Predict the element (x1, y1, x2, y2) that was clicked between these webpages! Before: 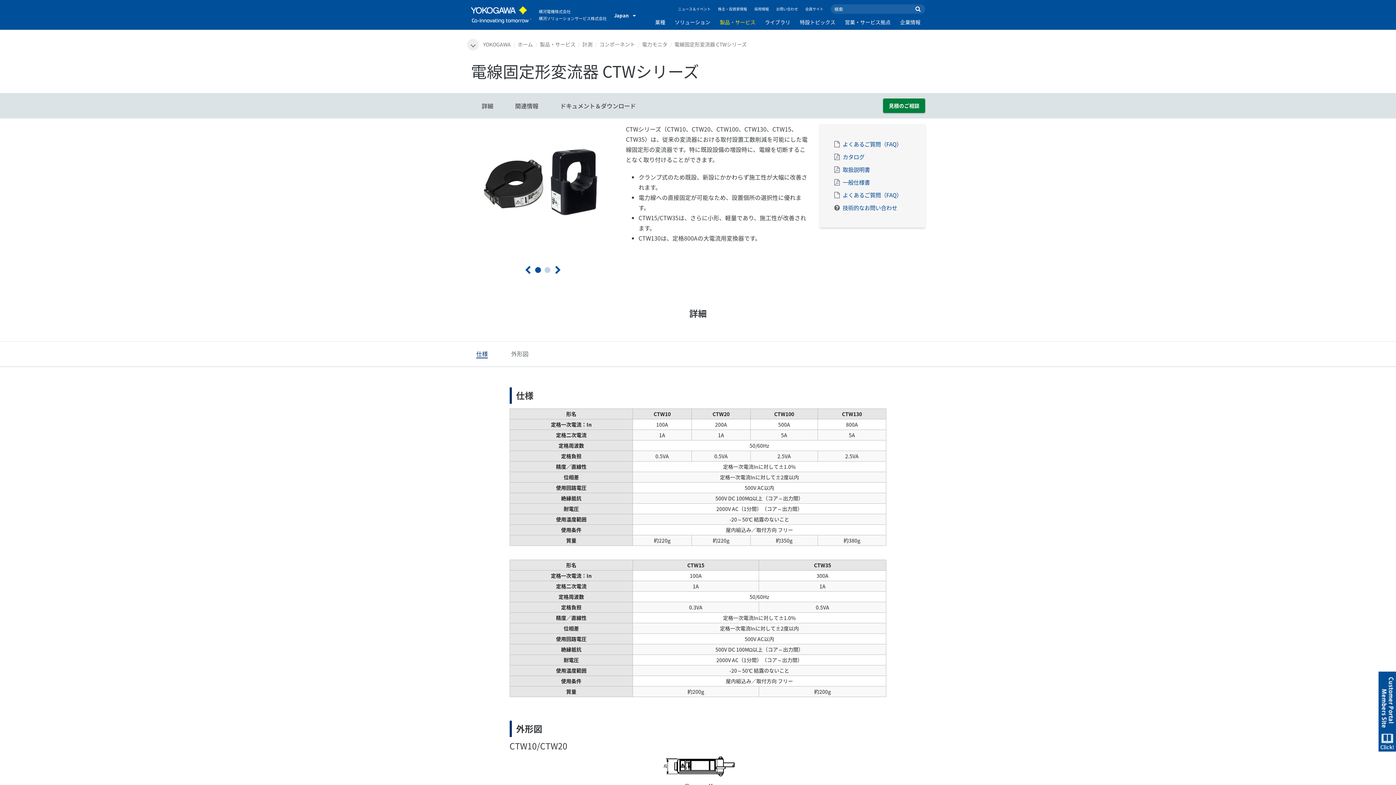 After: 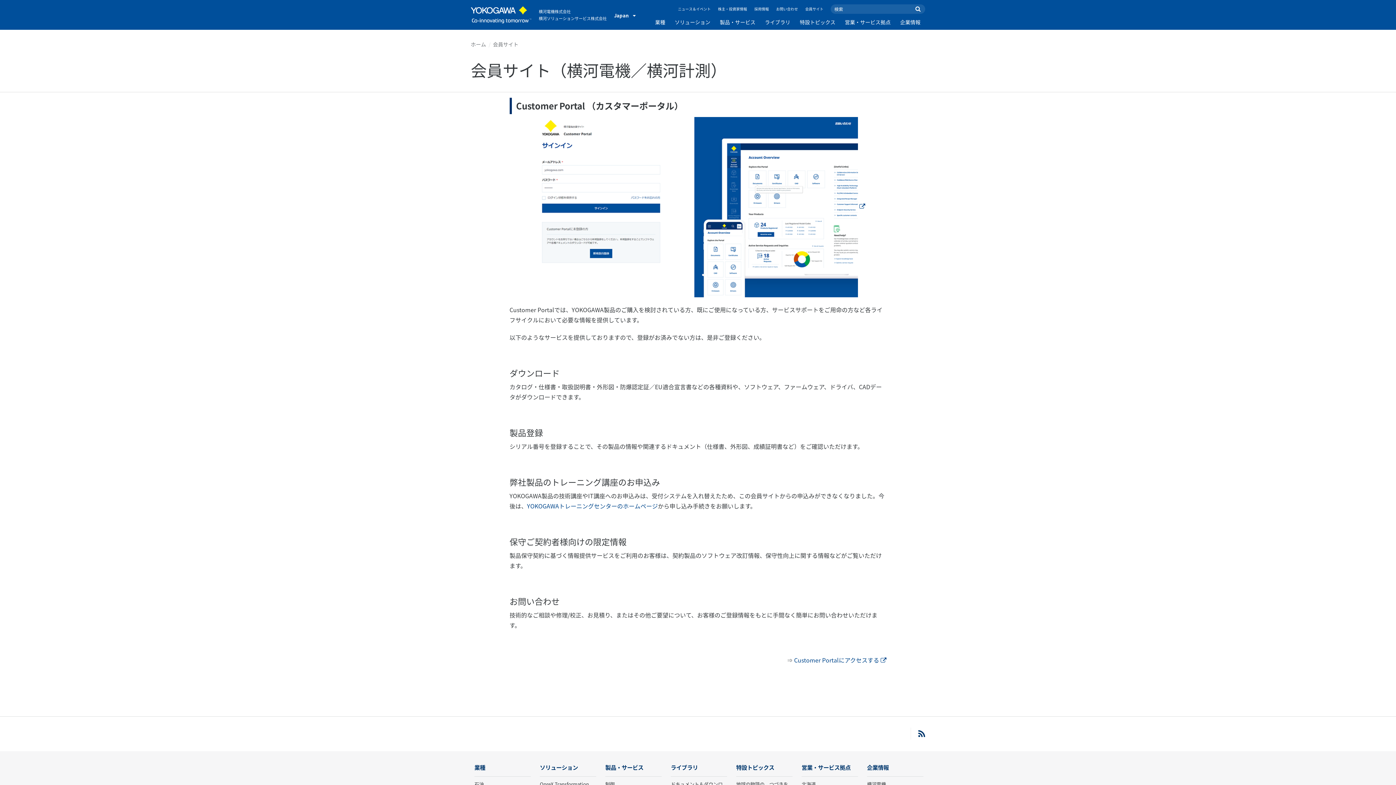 Action: bbox: (805, 6, 823, 11) label: 会員サイト